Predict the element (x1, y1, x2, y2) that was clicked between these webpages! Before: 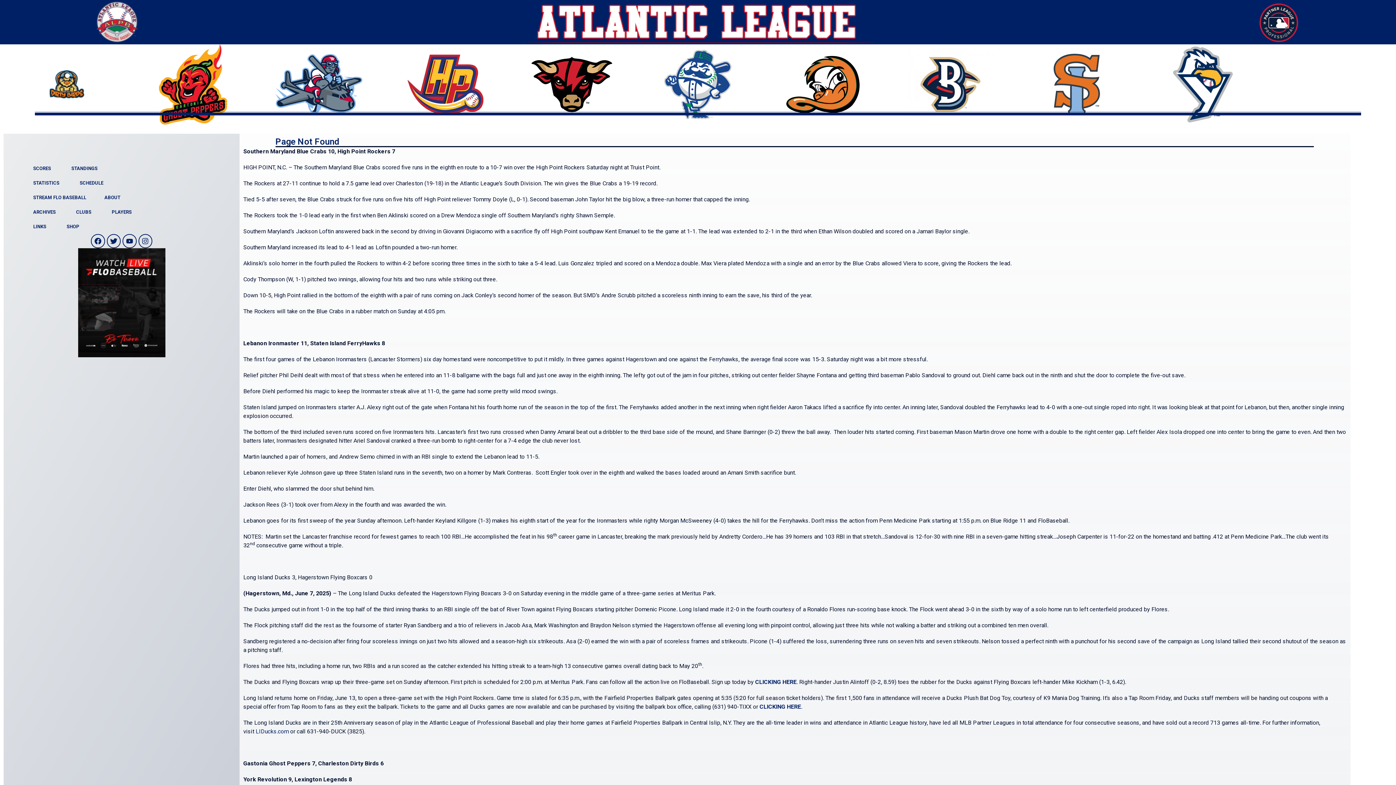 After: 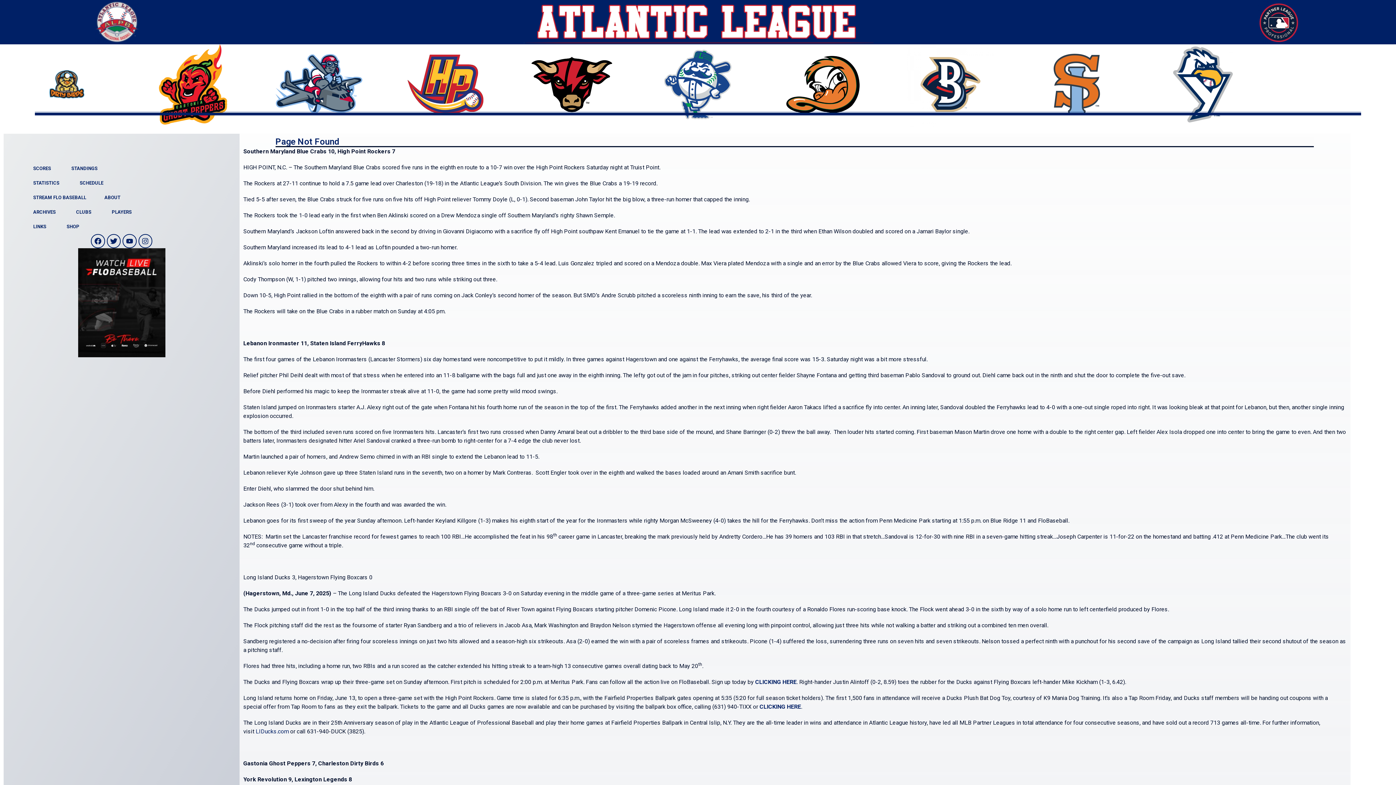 Action: bbox: (129, 44, 256, 124)